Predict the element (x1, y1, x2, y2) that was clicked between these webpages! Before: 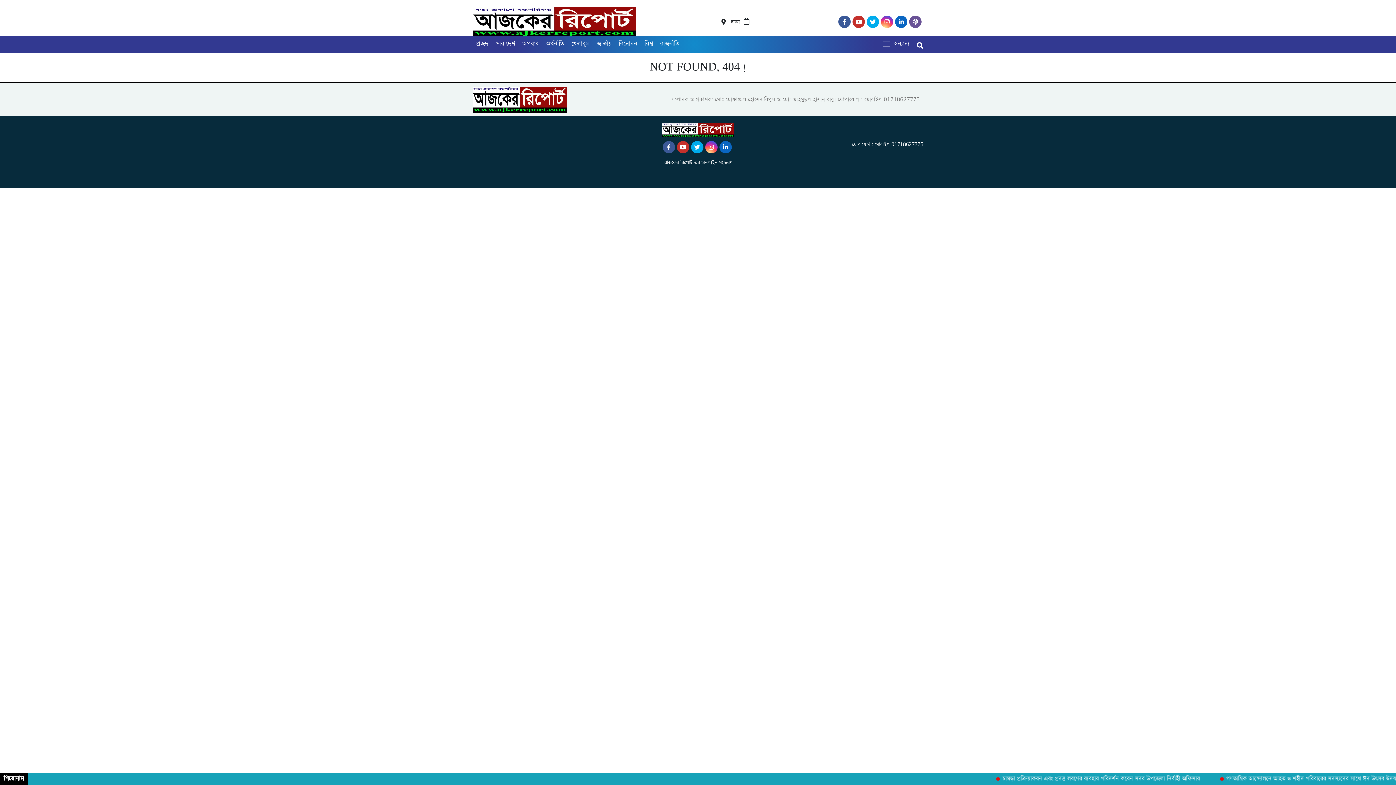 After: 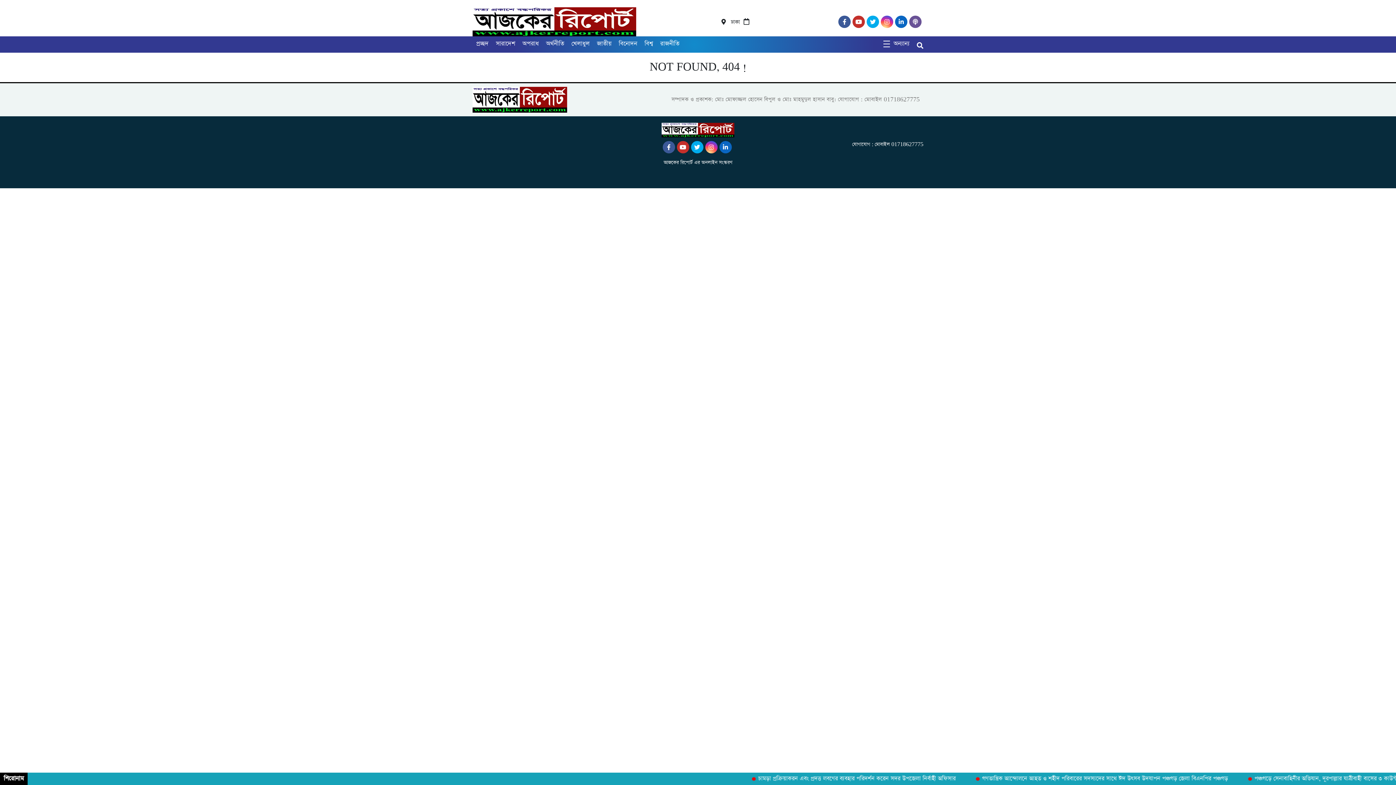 Action: bbox: (662, 144, 676, 151)